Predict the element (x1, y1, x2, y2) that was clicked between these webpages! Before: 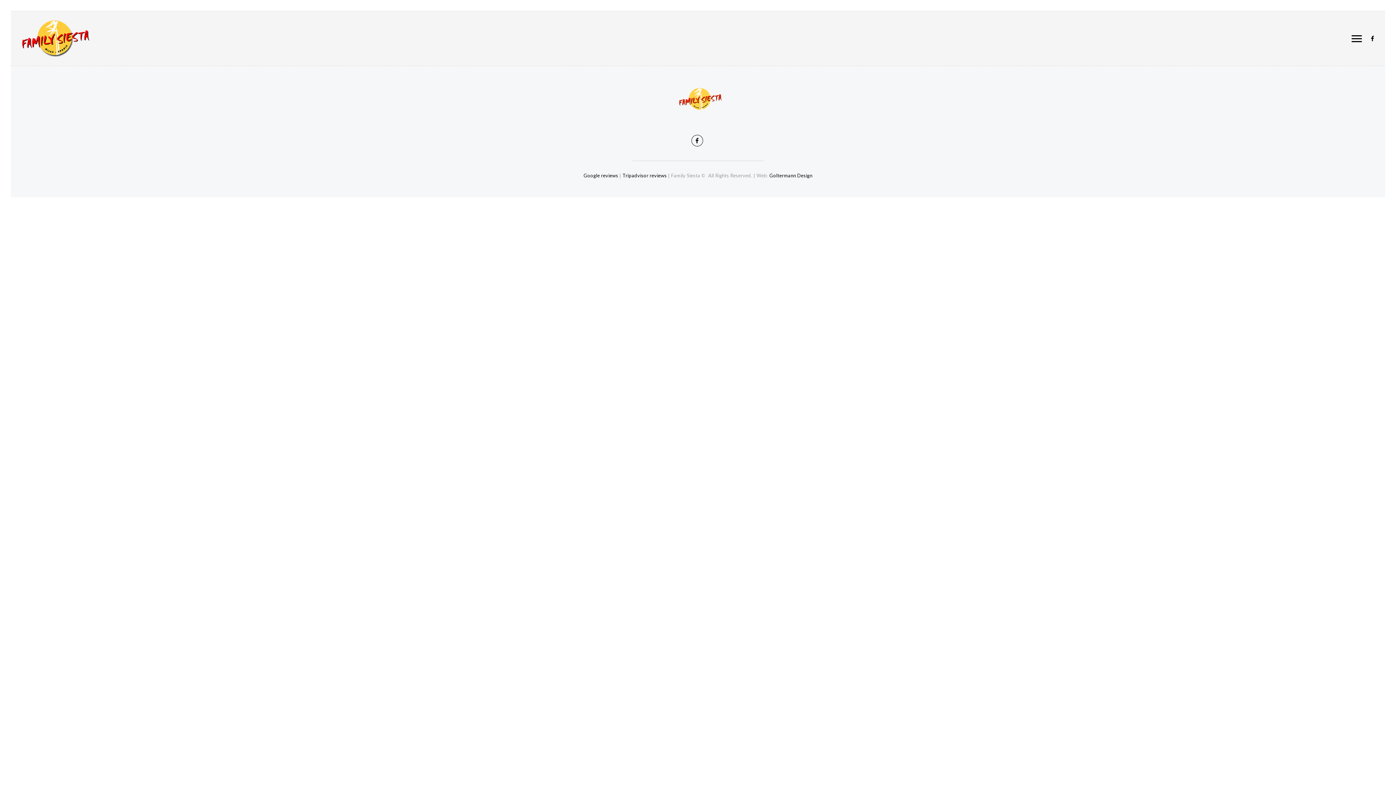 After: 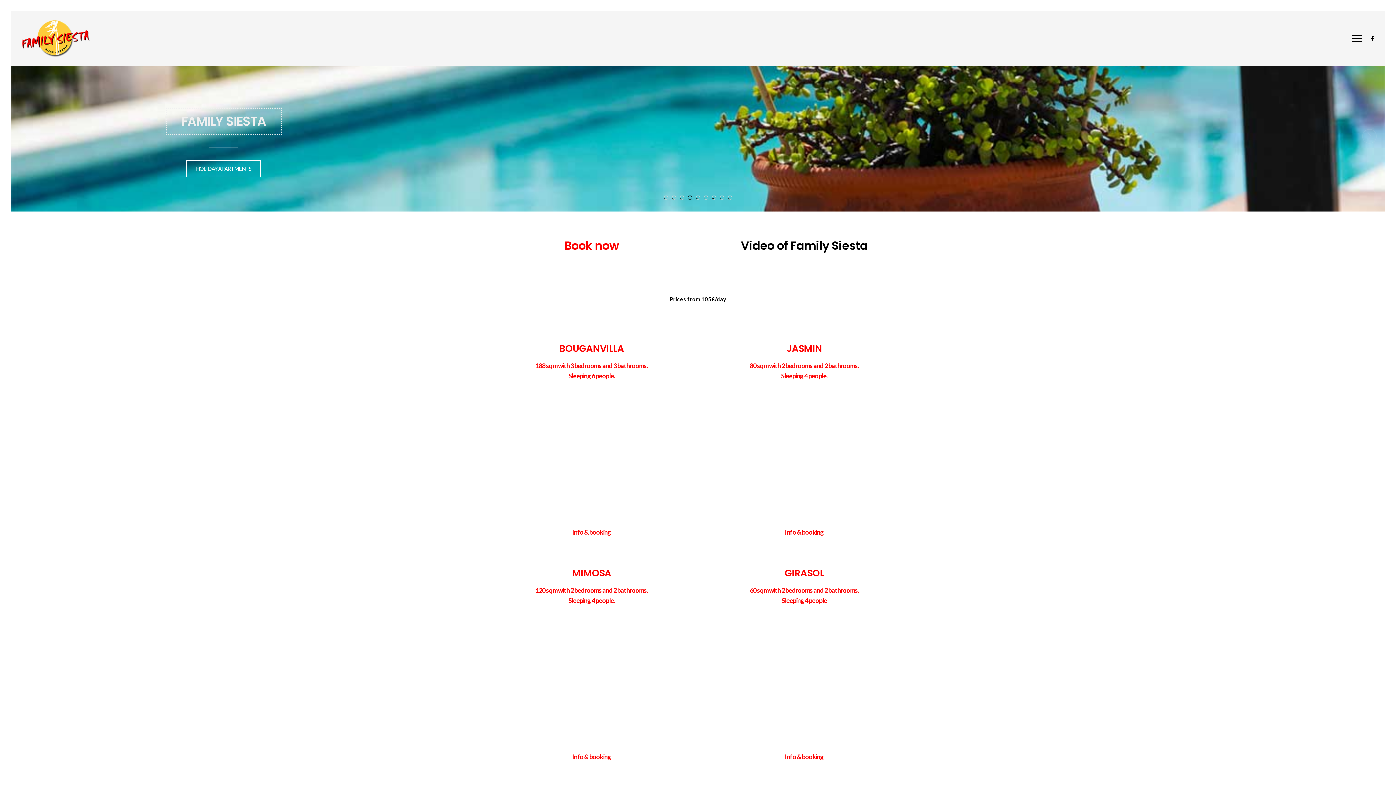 Action: bbox: (674, 66, 721, 109)